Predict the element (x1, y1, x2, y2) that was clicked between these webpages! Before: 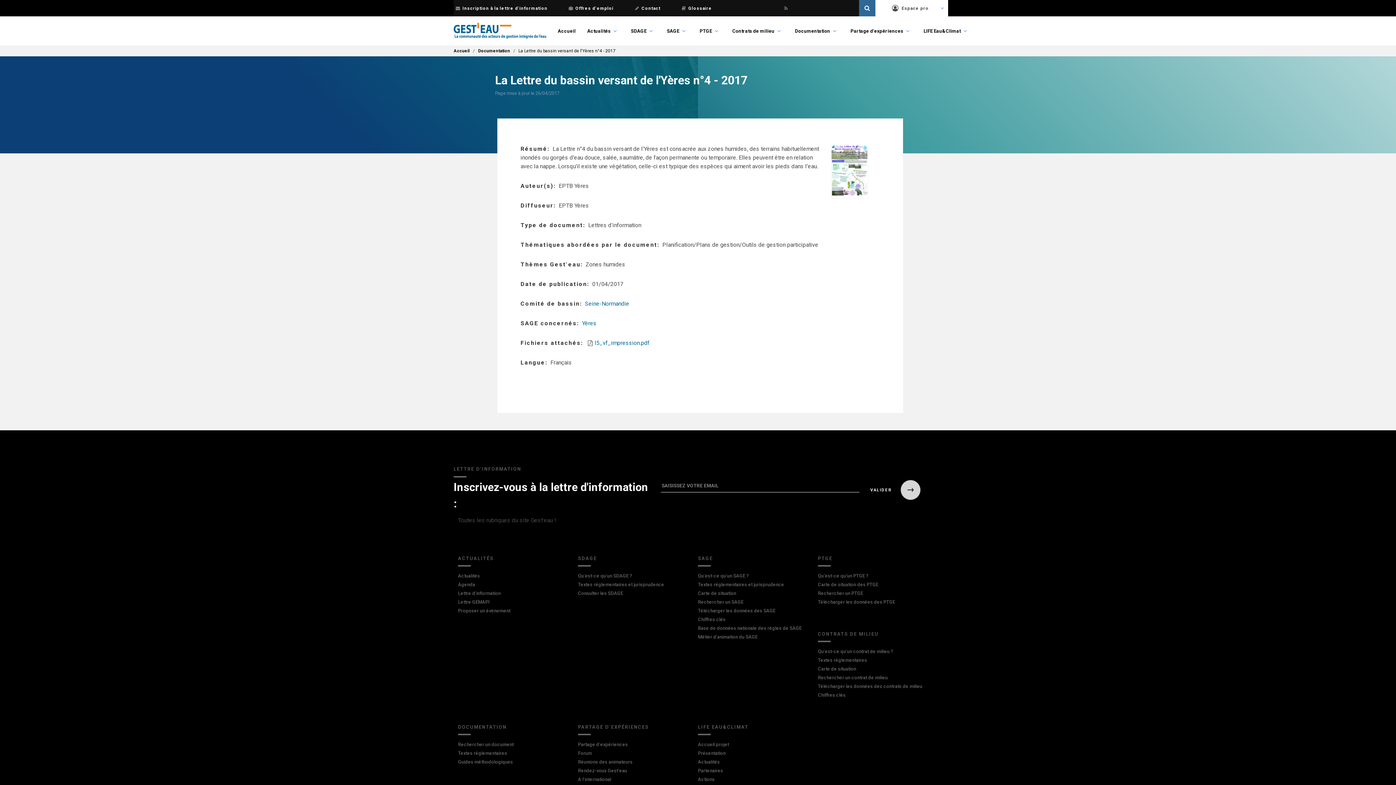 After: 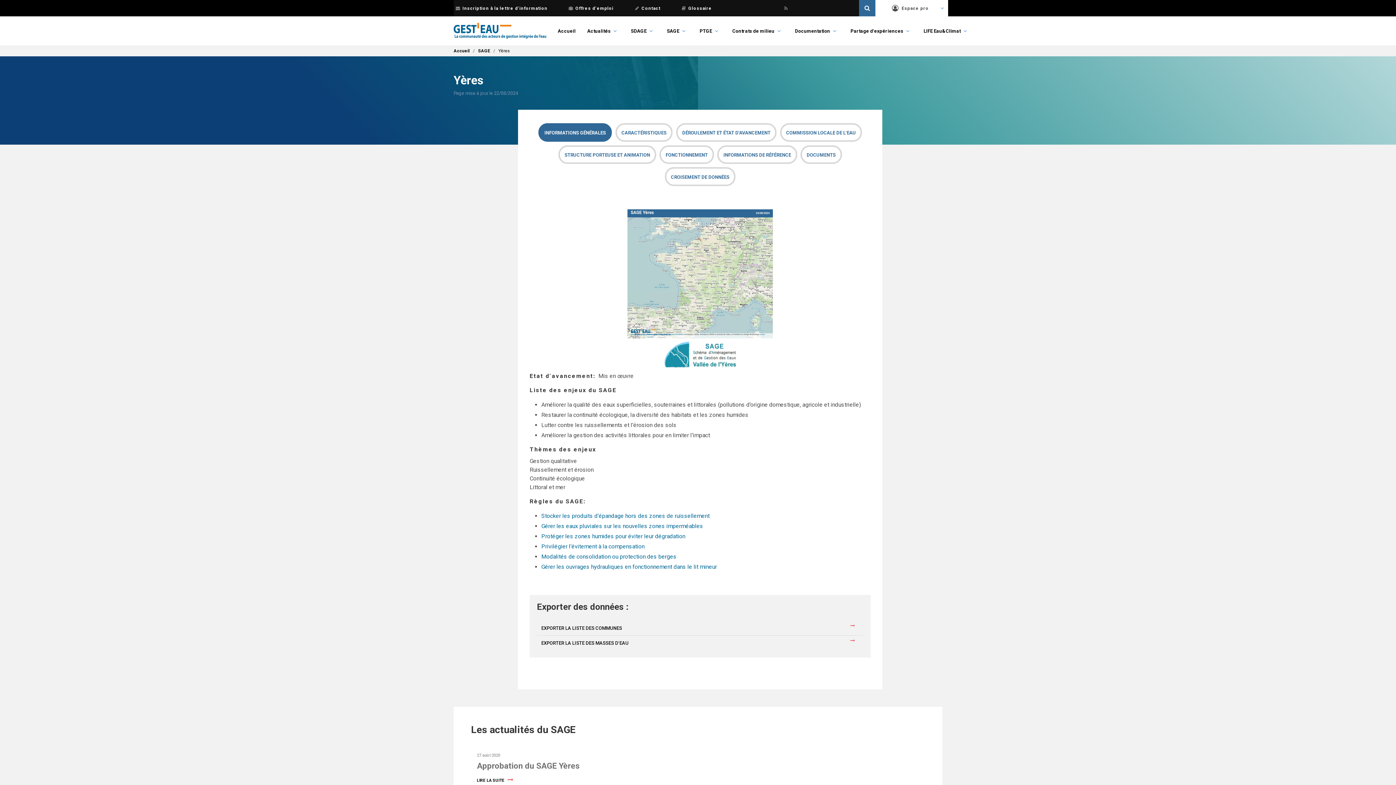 Action: bbox: (582, 320, 596, 326) label: Yères